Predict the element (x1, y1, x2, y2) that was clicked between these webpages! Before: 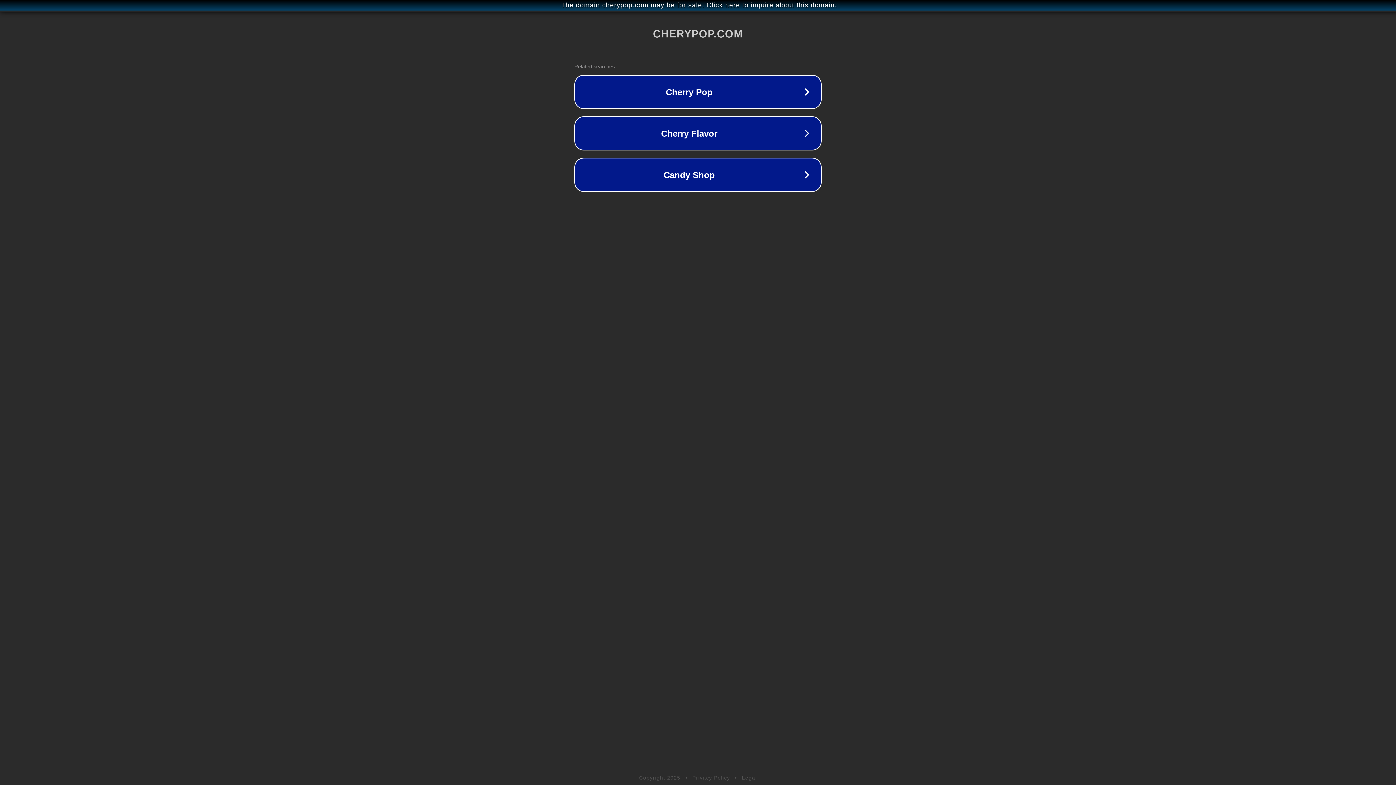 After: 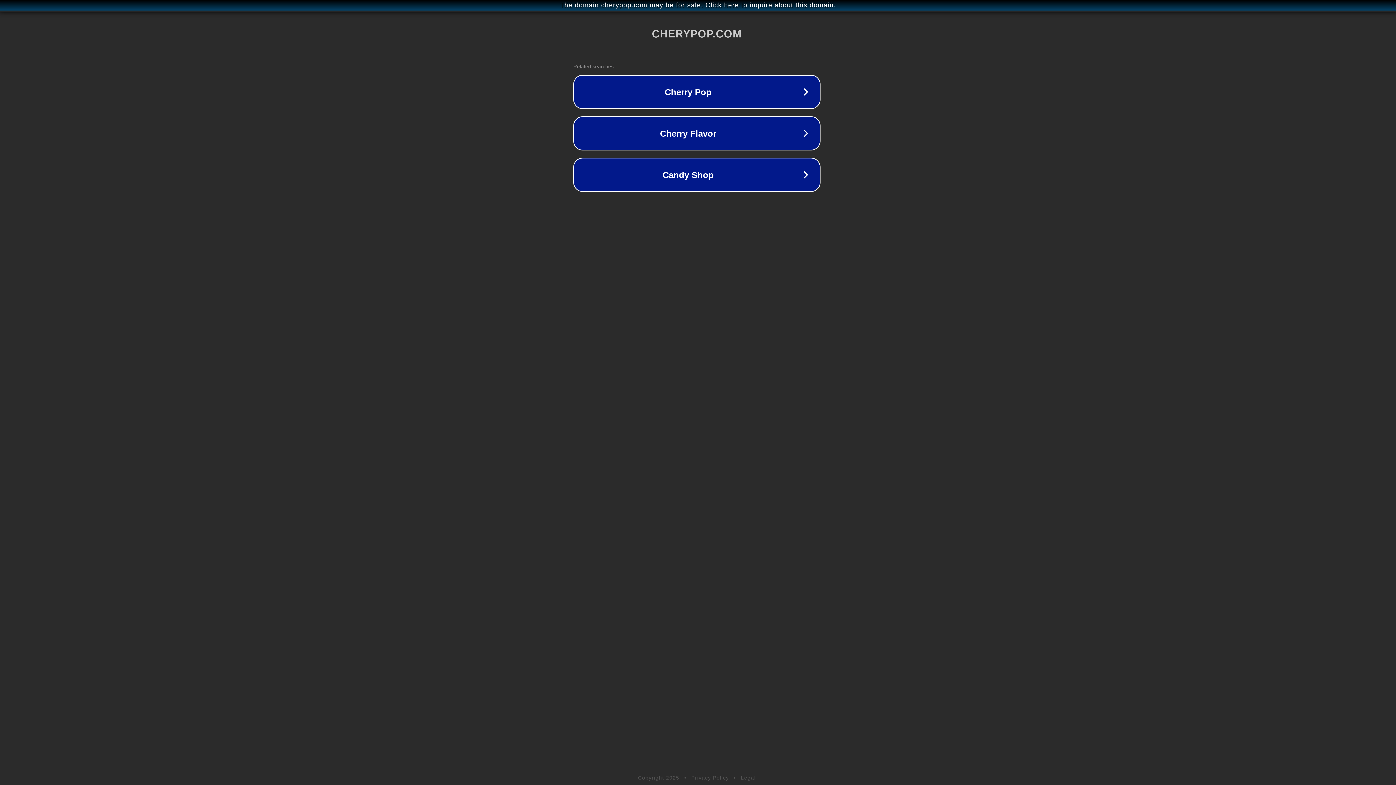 Action: label: The domain cherypop.com may be for sale. Click here to inquire about this domain. bbox: (1, 1, 1397, 9)